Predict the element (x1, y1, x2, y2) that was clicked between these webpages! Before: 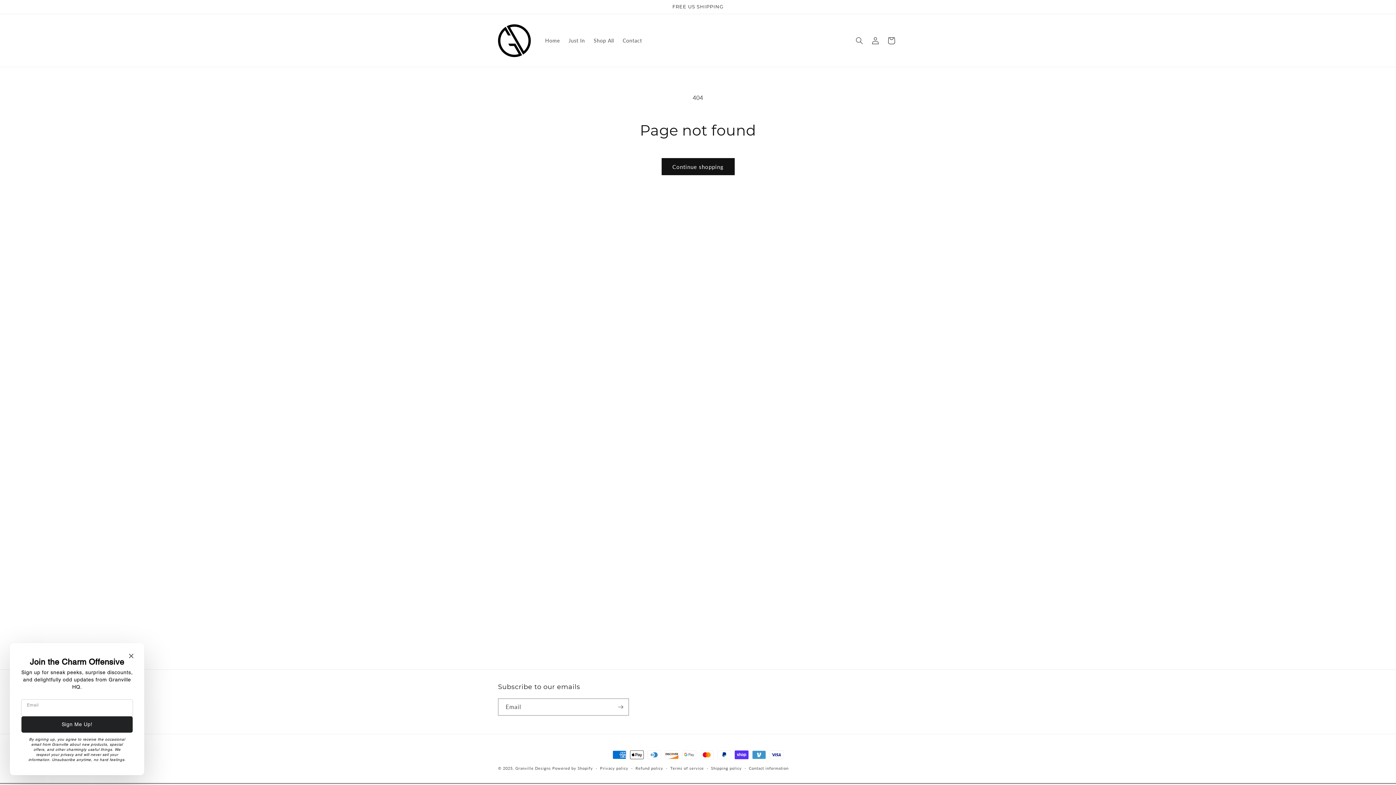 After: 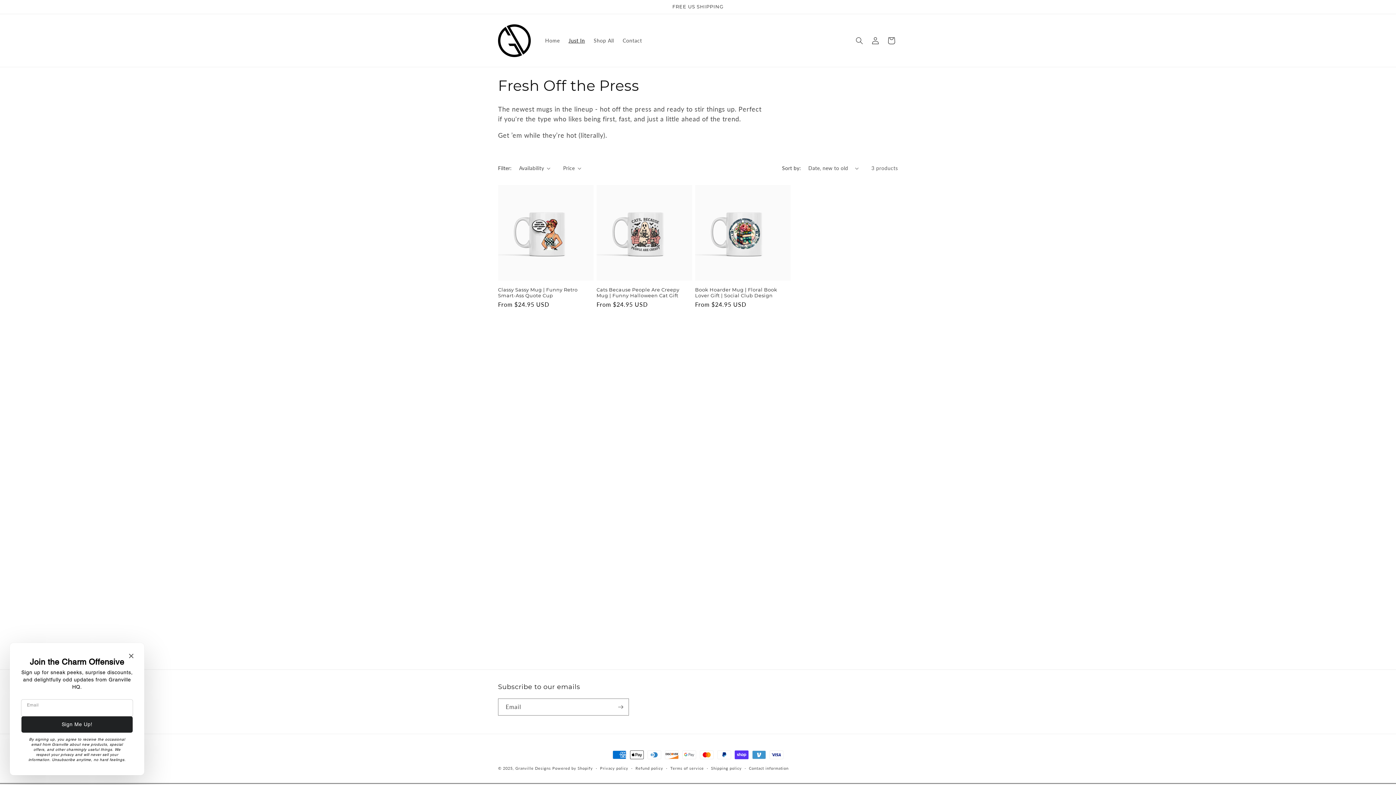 Action: bbox: (564, 32, 589, 48) label: Just In